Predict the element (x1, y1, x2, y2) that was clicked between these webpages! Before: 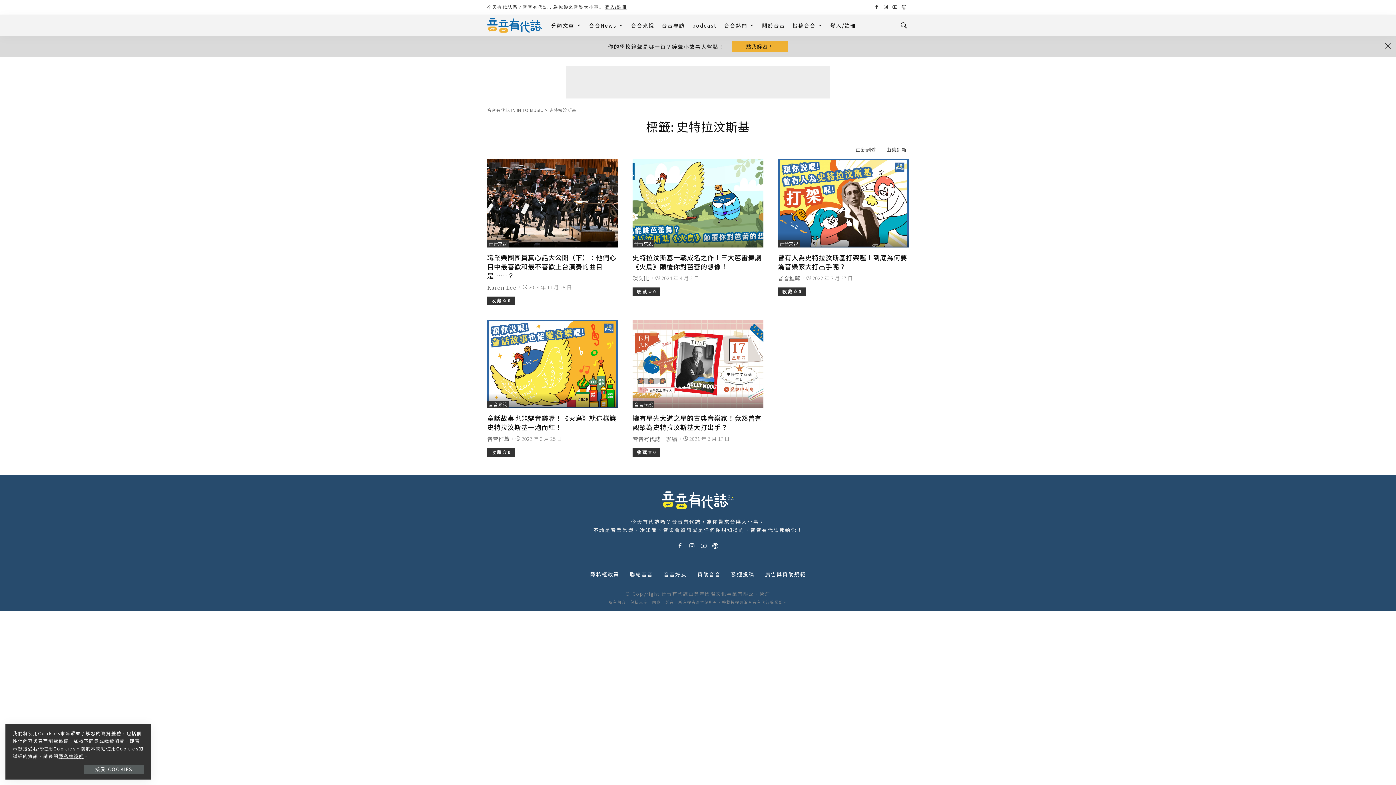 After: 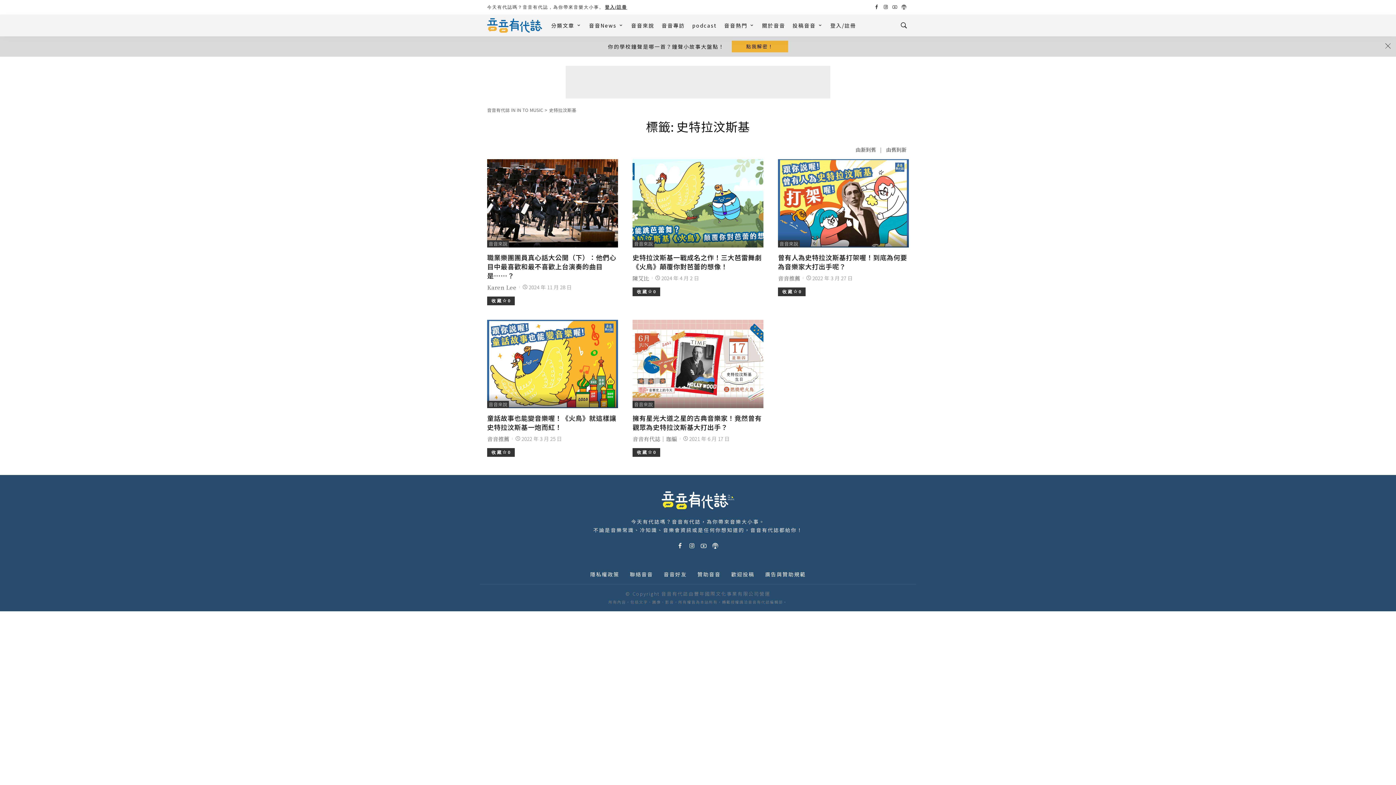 Action: bbox: (84, 765, 143, 774) label: 接受 COOKIES